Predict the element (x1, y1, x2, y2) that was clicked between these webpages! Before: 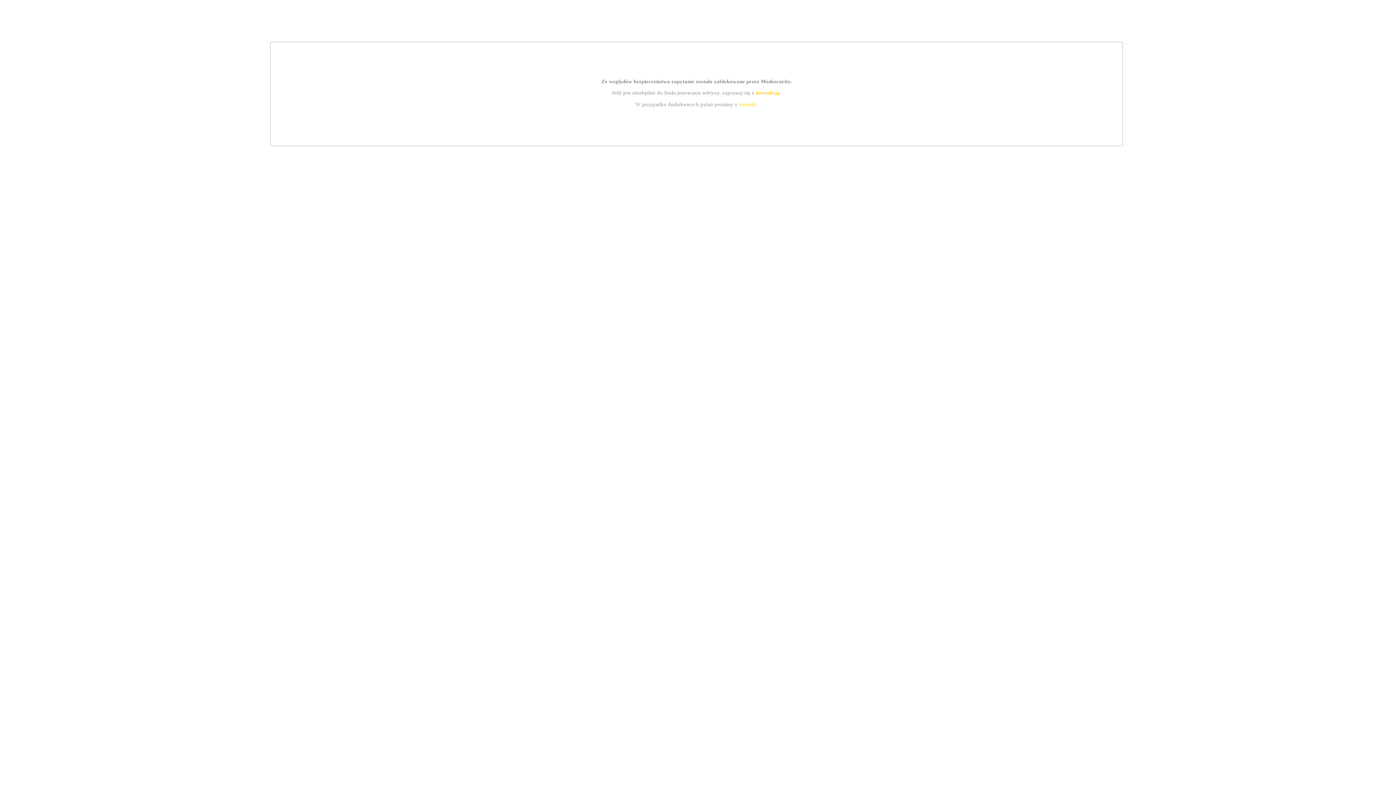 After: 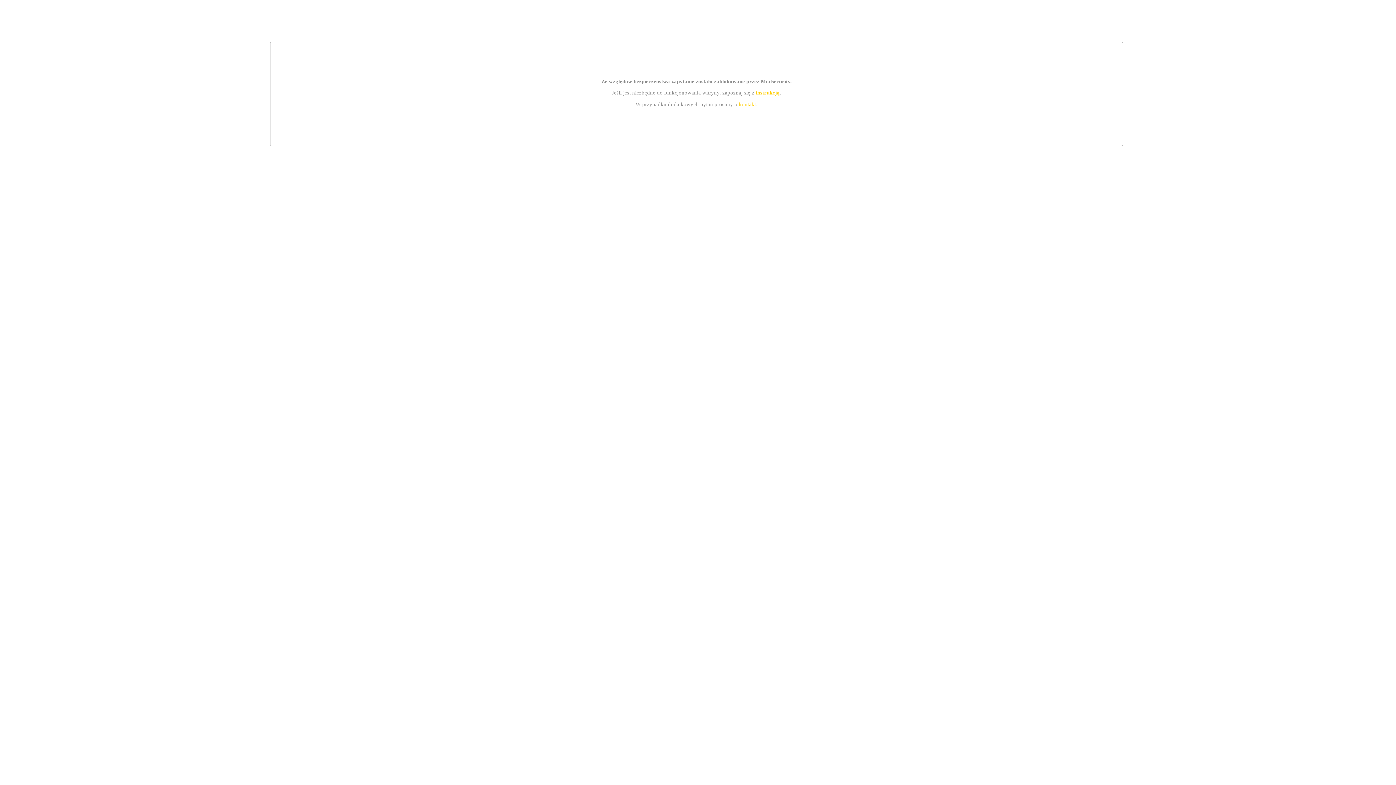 Action: bbox: (739, 101, 756, 107) label: kontakt